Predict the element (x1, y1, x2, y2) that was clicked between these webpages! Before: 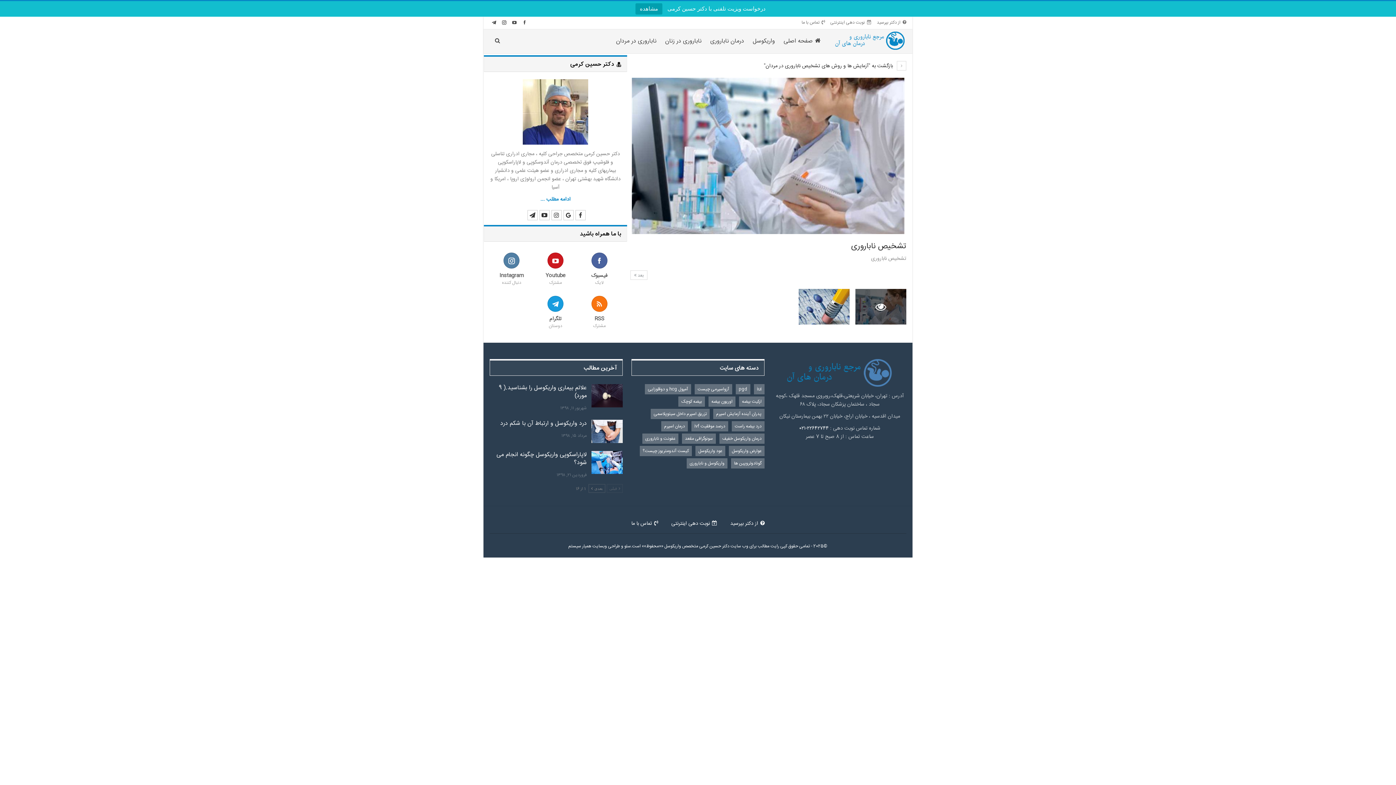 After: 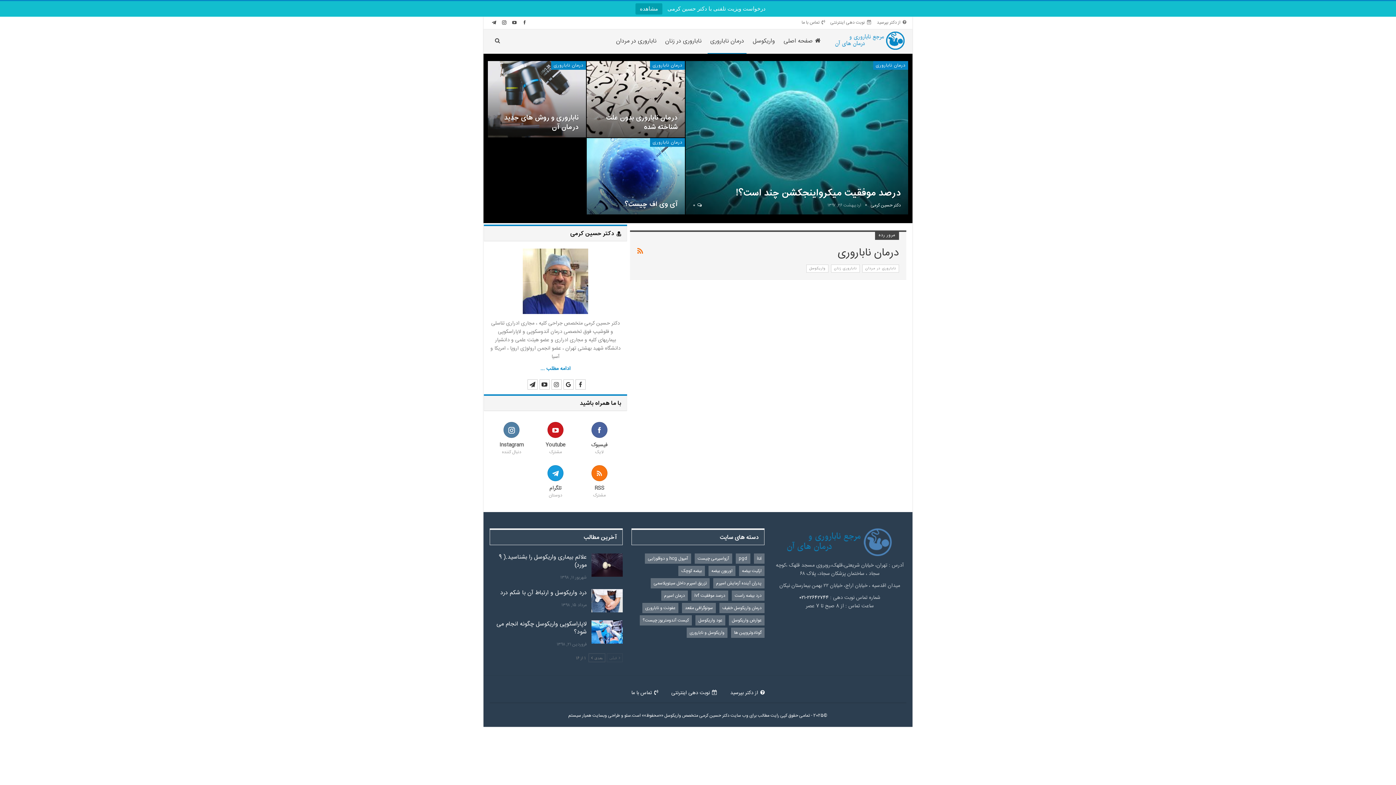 Action: bbox: (707, 29, 746, 53) label: درمان ناباروری